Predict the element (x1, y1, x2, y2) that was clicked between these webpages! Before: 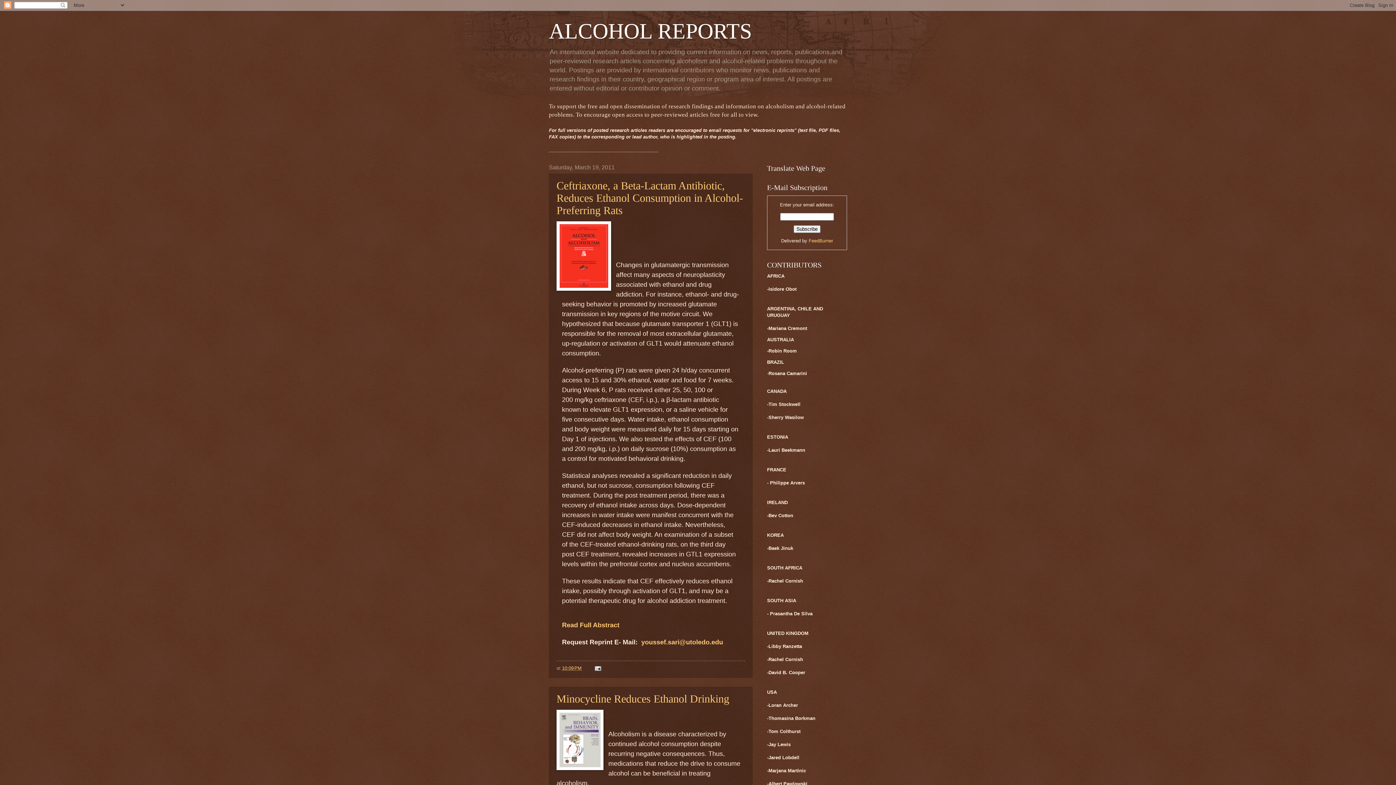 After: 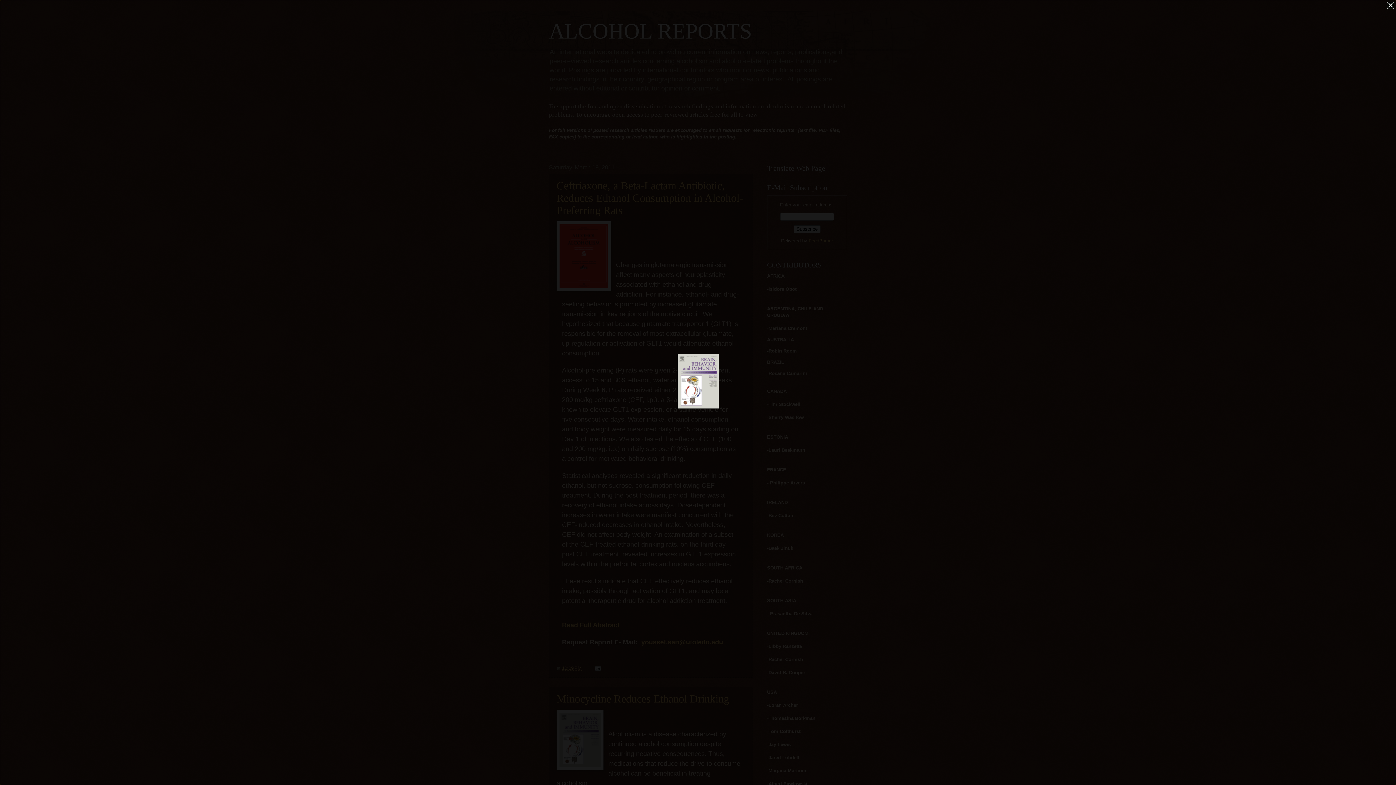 Action: bbox: (556, 710, 603, 772)